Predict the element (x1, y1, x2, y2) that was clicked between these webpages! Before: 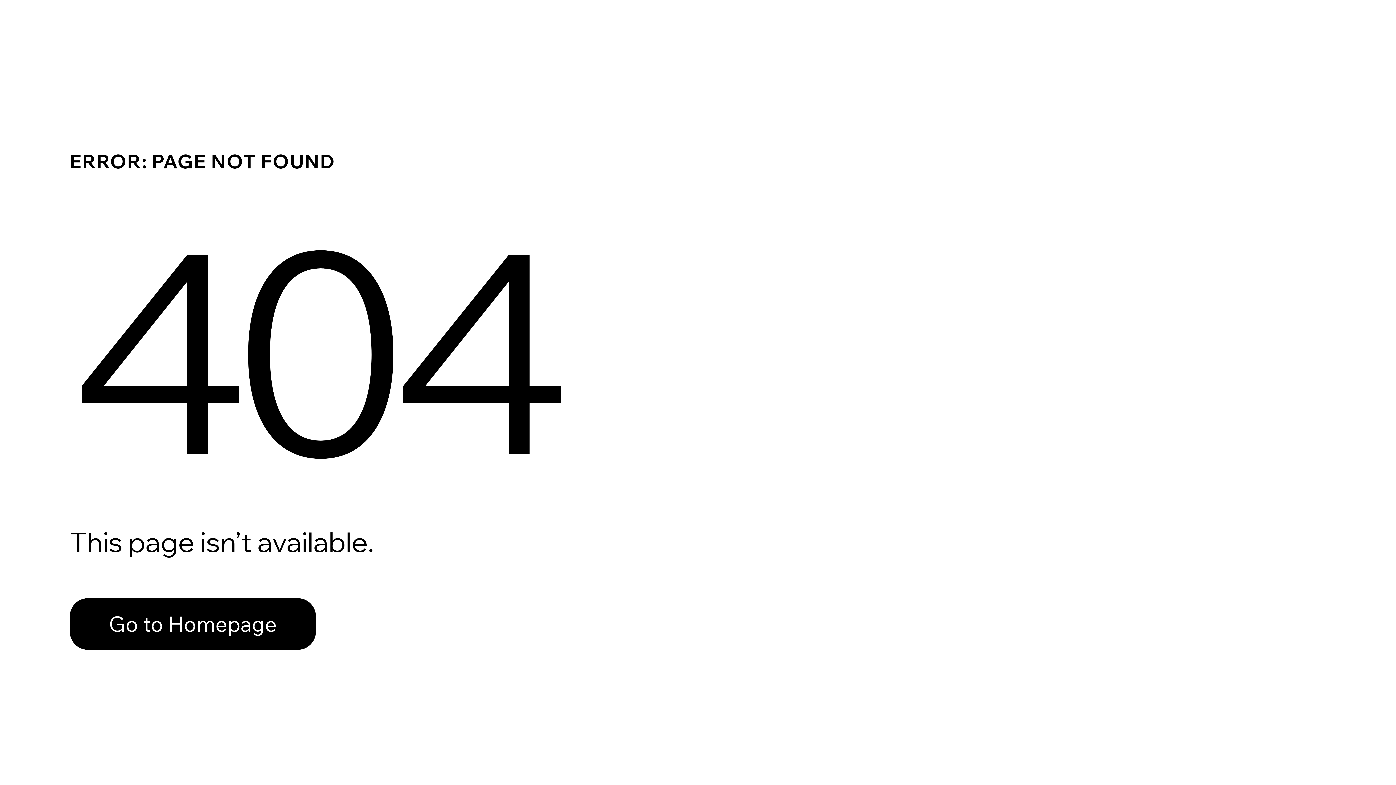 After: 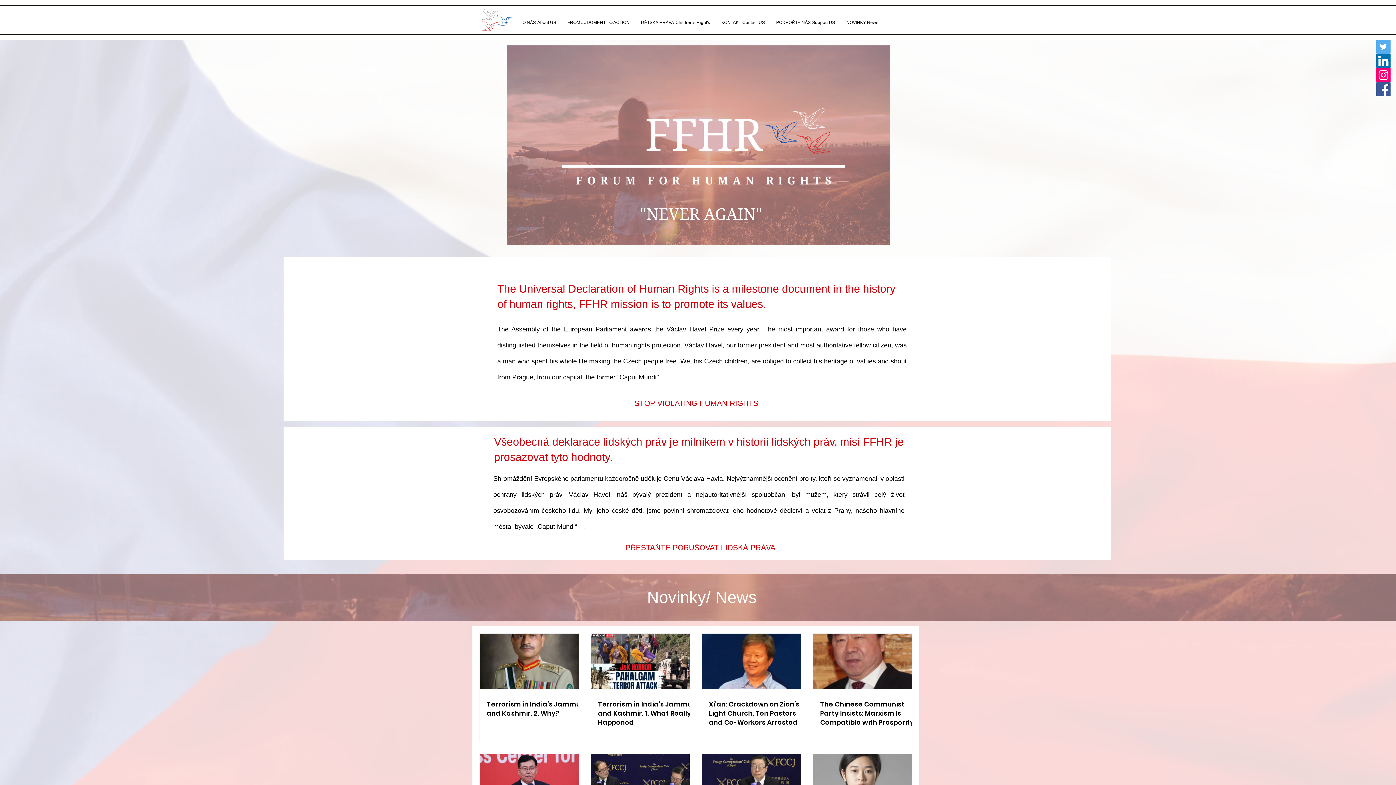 Action: label: Go to Homepage bbox: (69, 582, 768, 659)